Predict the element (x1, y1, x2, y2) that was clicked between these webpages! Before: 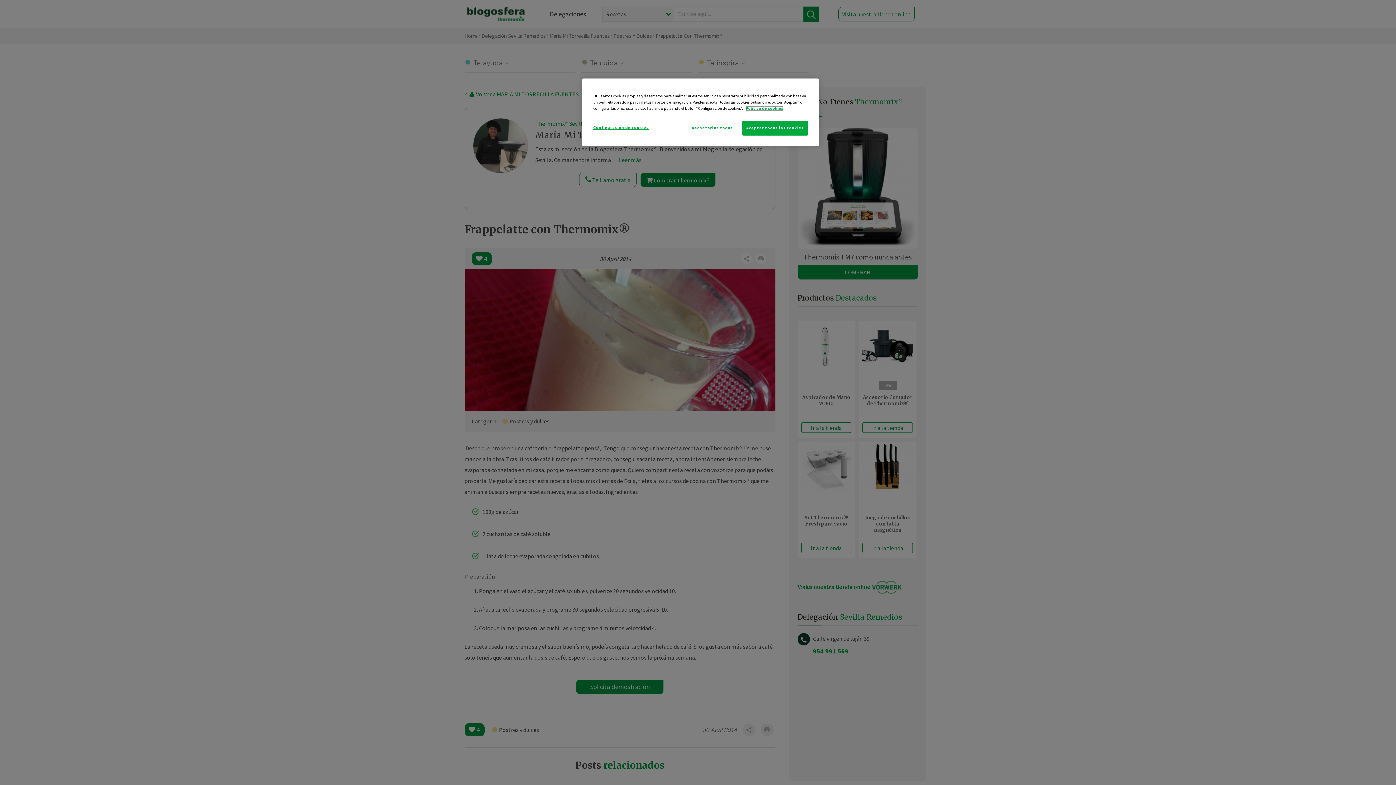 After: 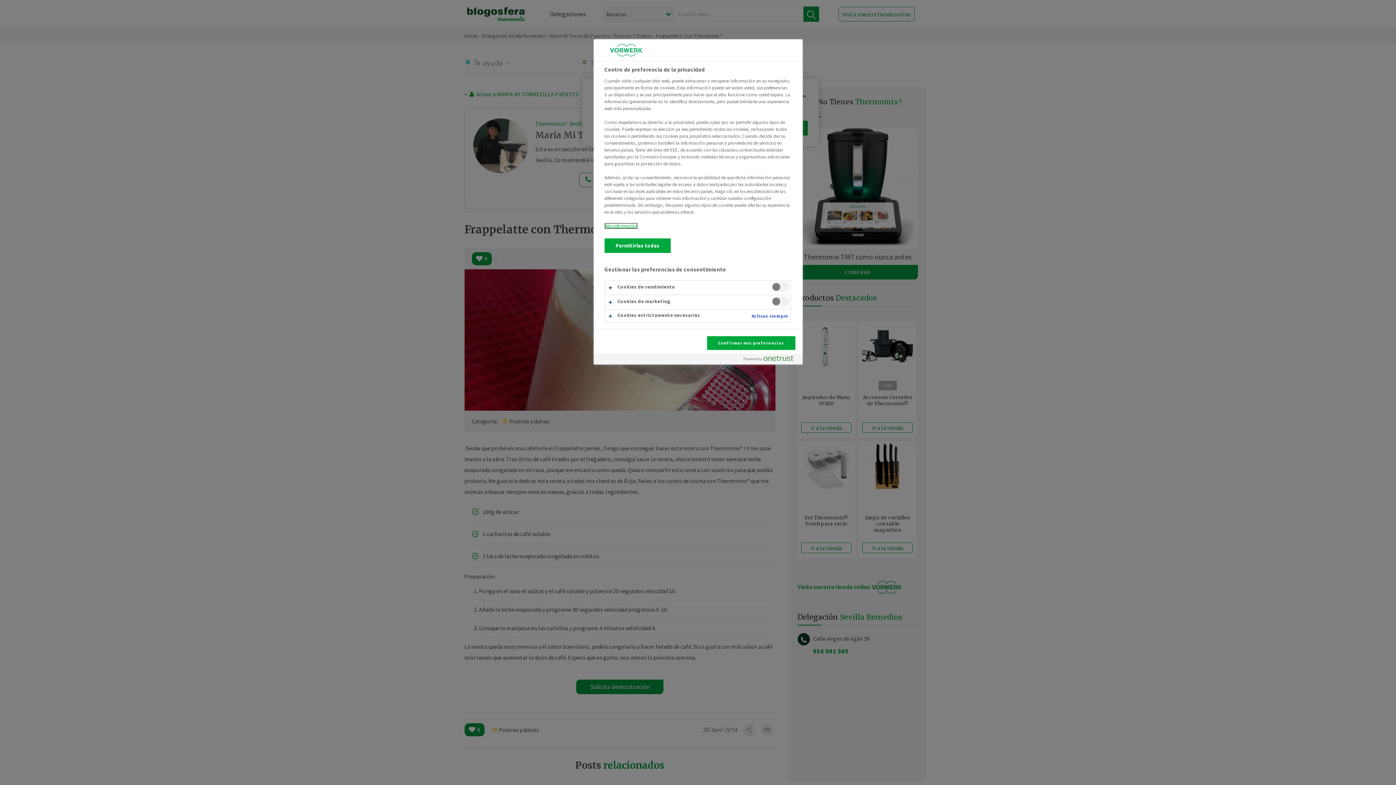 Action: bbox: (593, 120, 648, 134) label: Configuración de cookies